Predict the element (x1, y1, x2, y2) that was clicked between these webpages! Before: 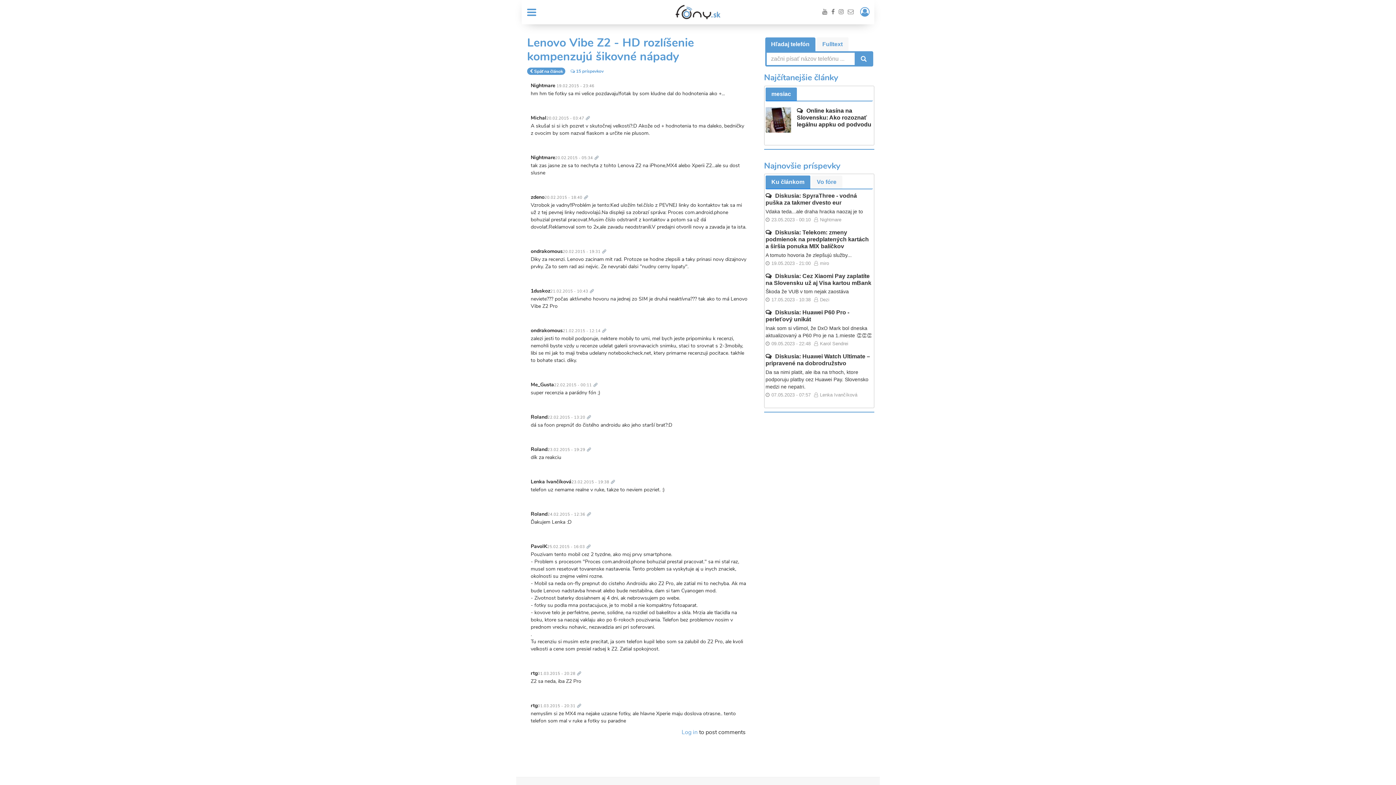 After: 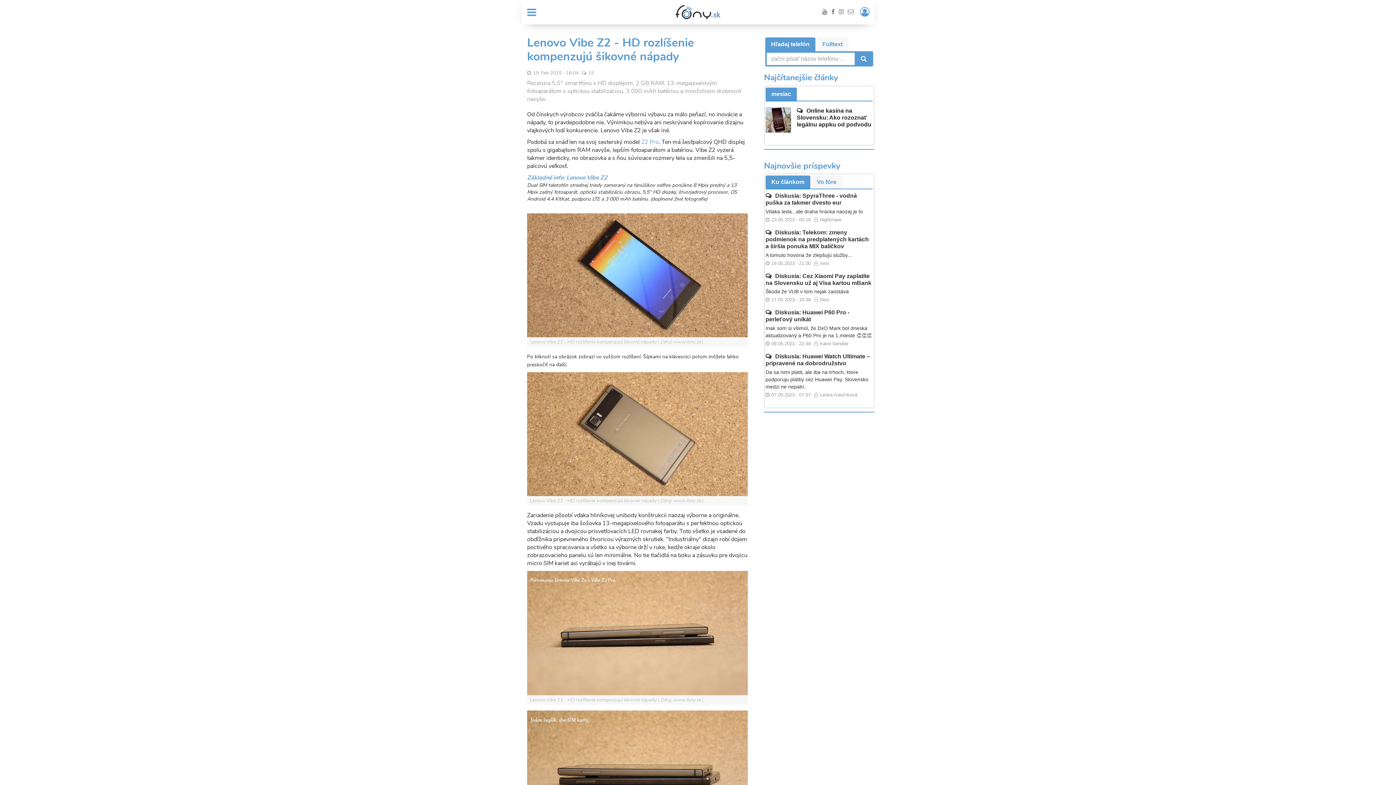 Action: bbox: (534, 68, 562, 74) label: Späť na článok